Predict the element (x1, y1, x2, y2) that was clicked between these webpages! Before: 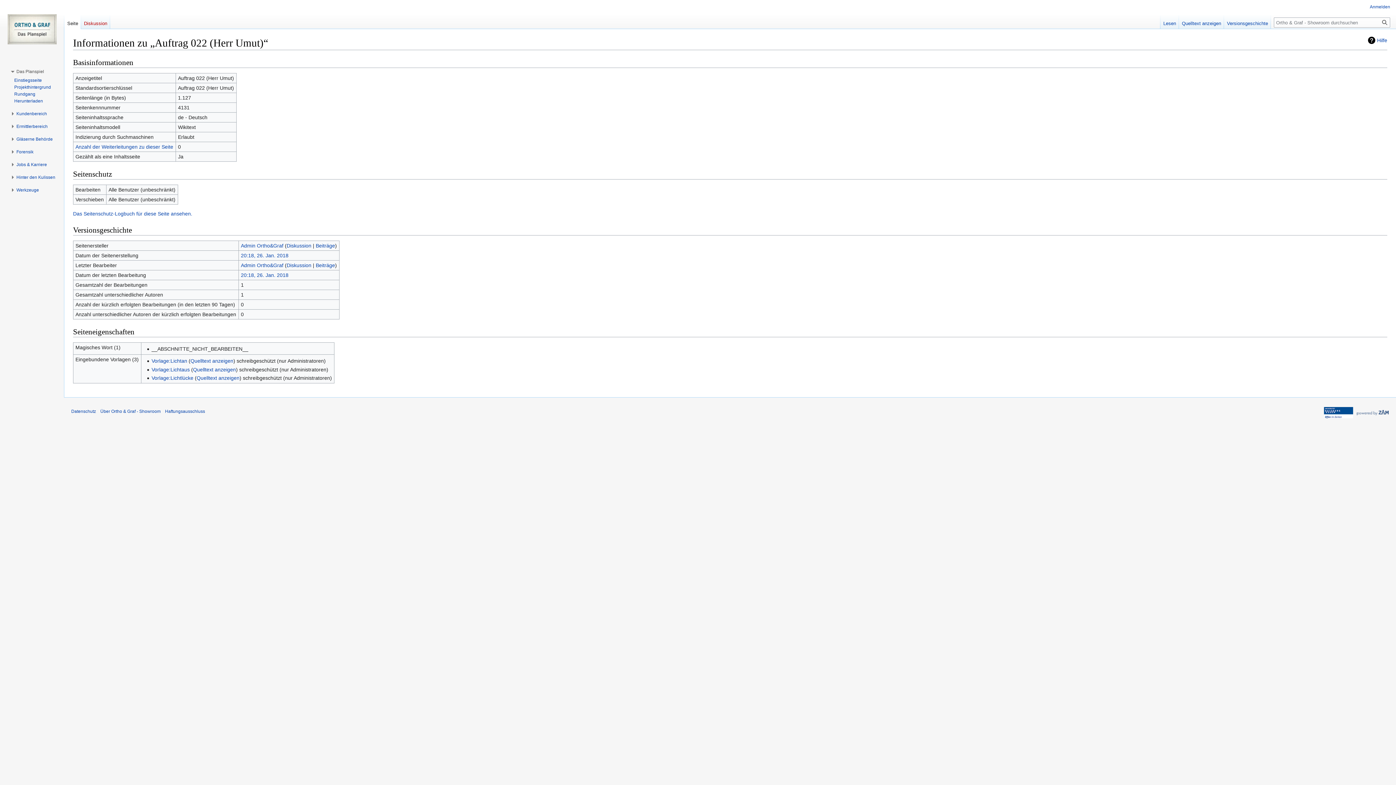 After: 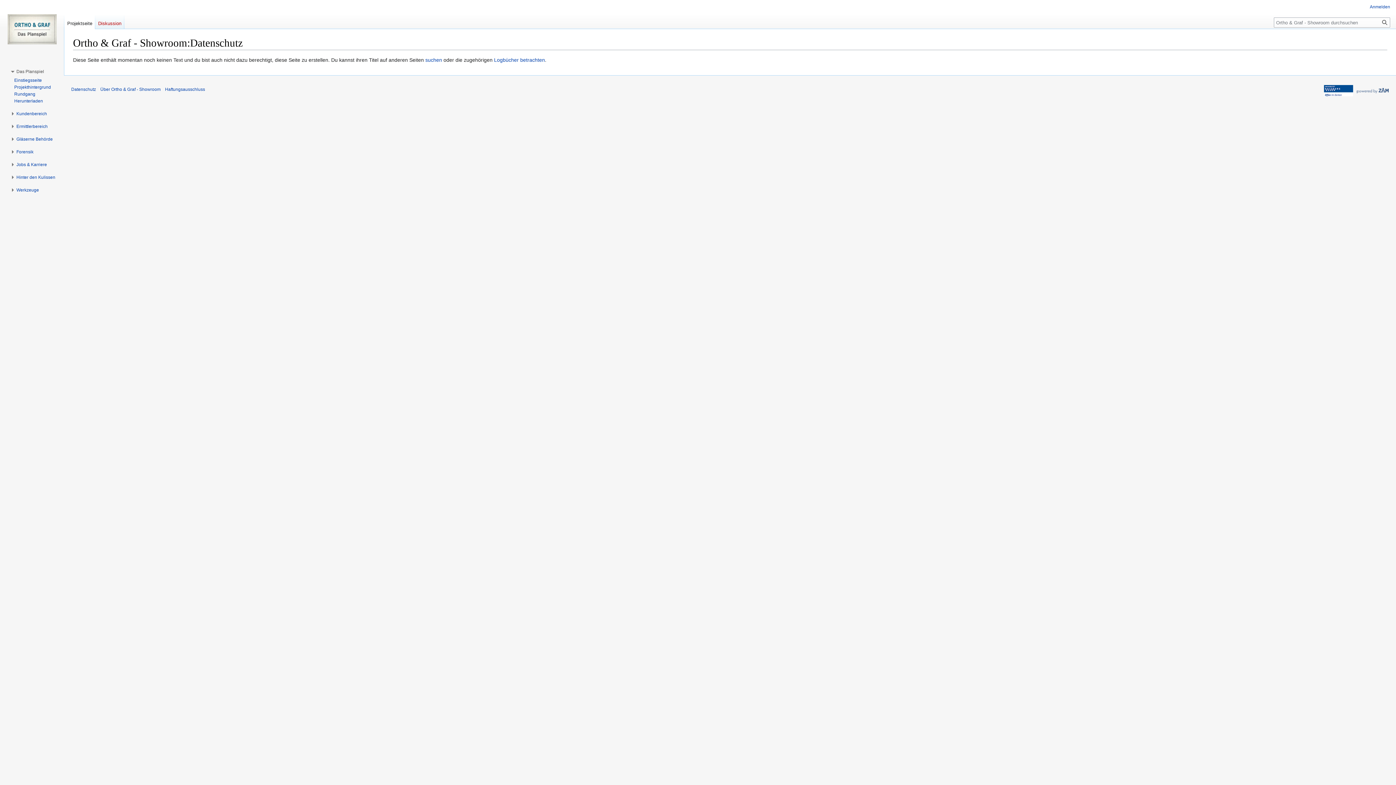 Action: label: Datenschutz bbox: (71, 409, 96, 414)